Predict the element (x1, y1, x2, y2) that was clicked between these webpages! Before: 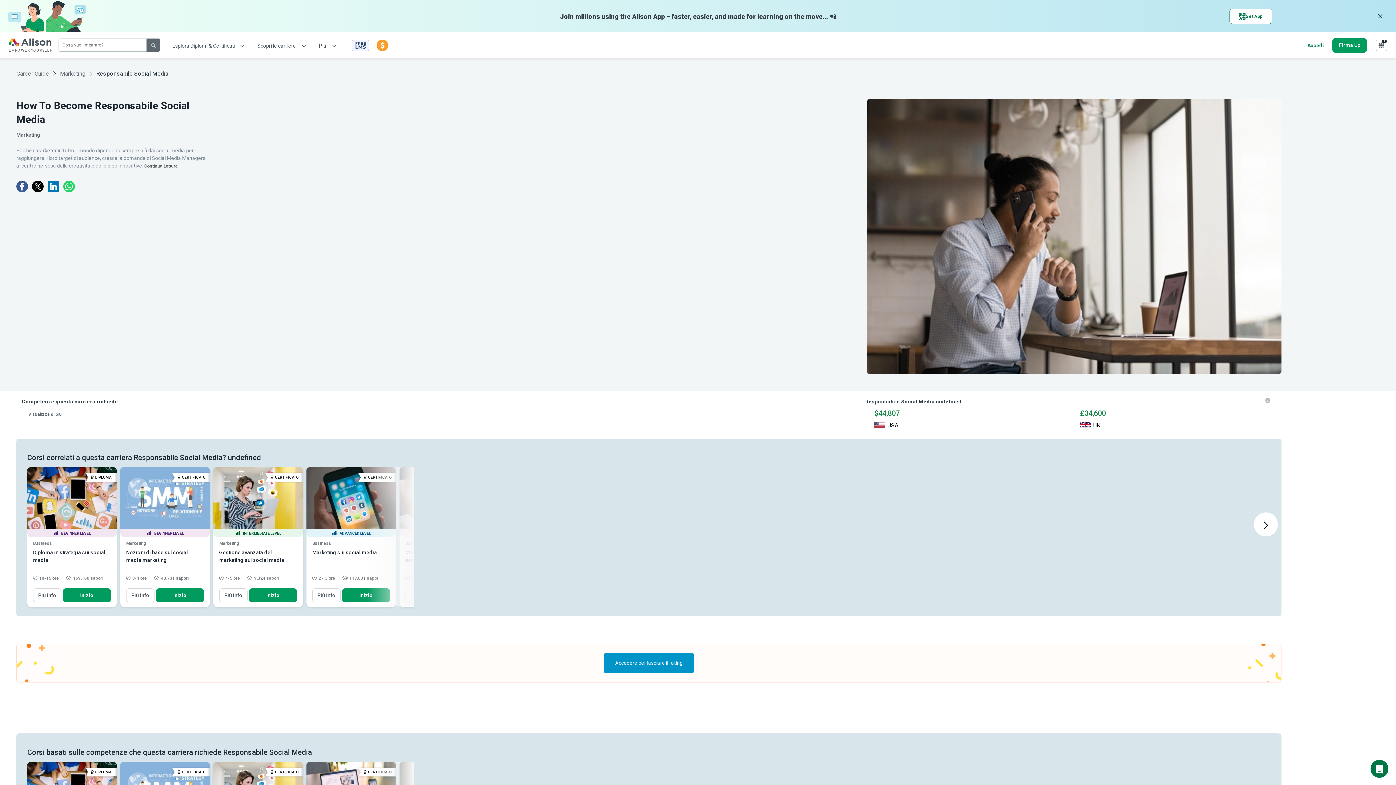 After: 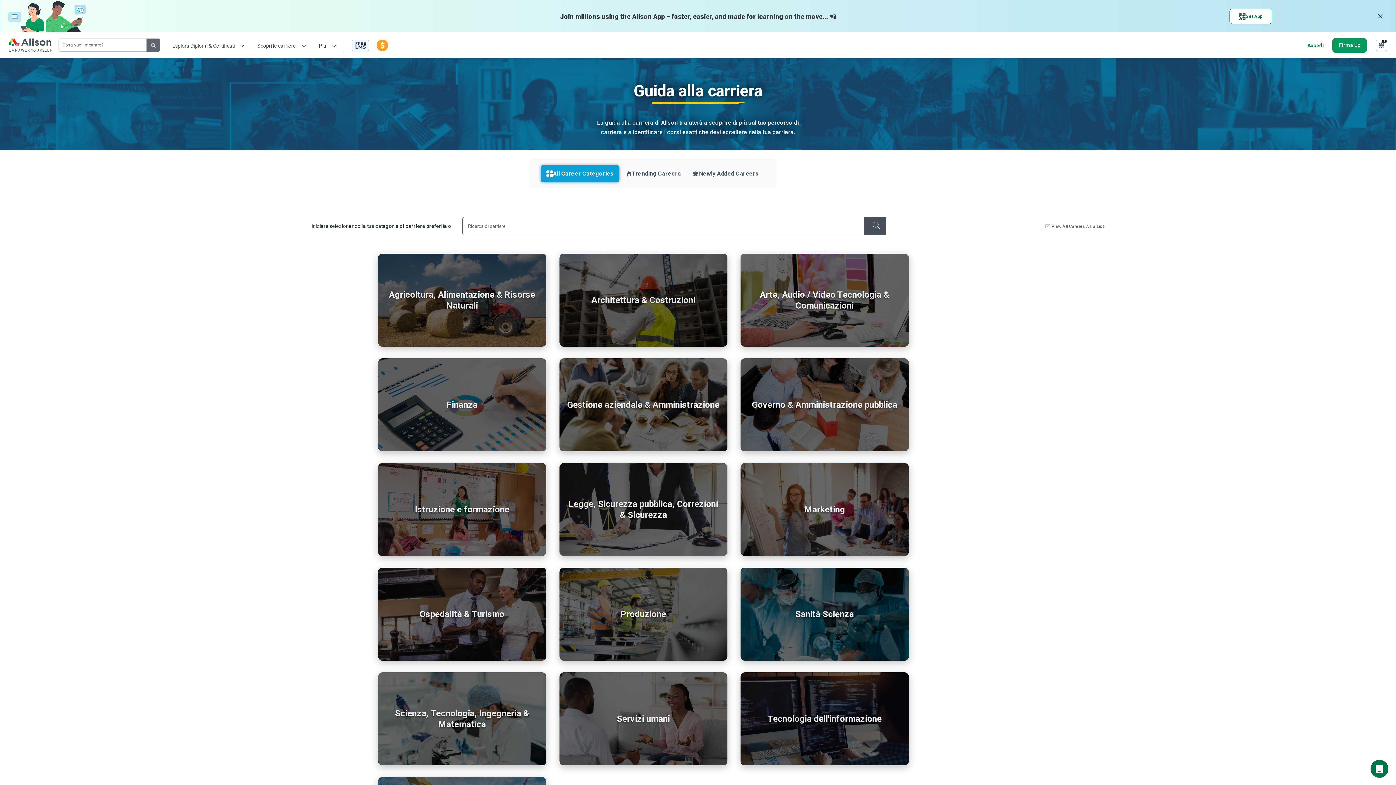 Action: bbox: (16, 70, 49, 77) label: Career Guide